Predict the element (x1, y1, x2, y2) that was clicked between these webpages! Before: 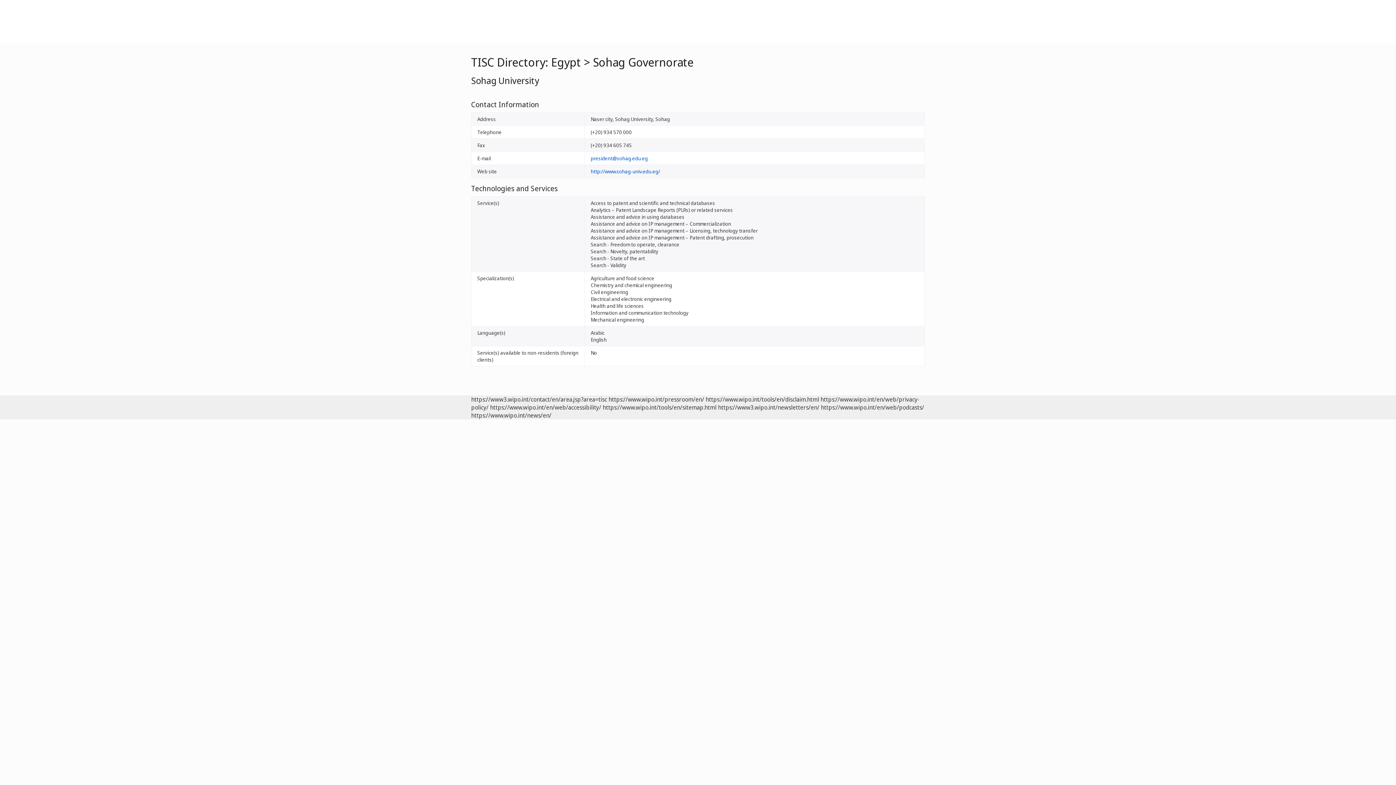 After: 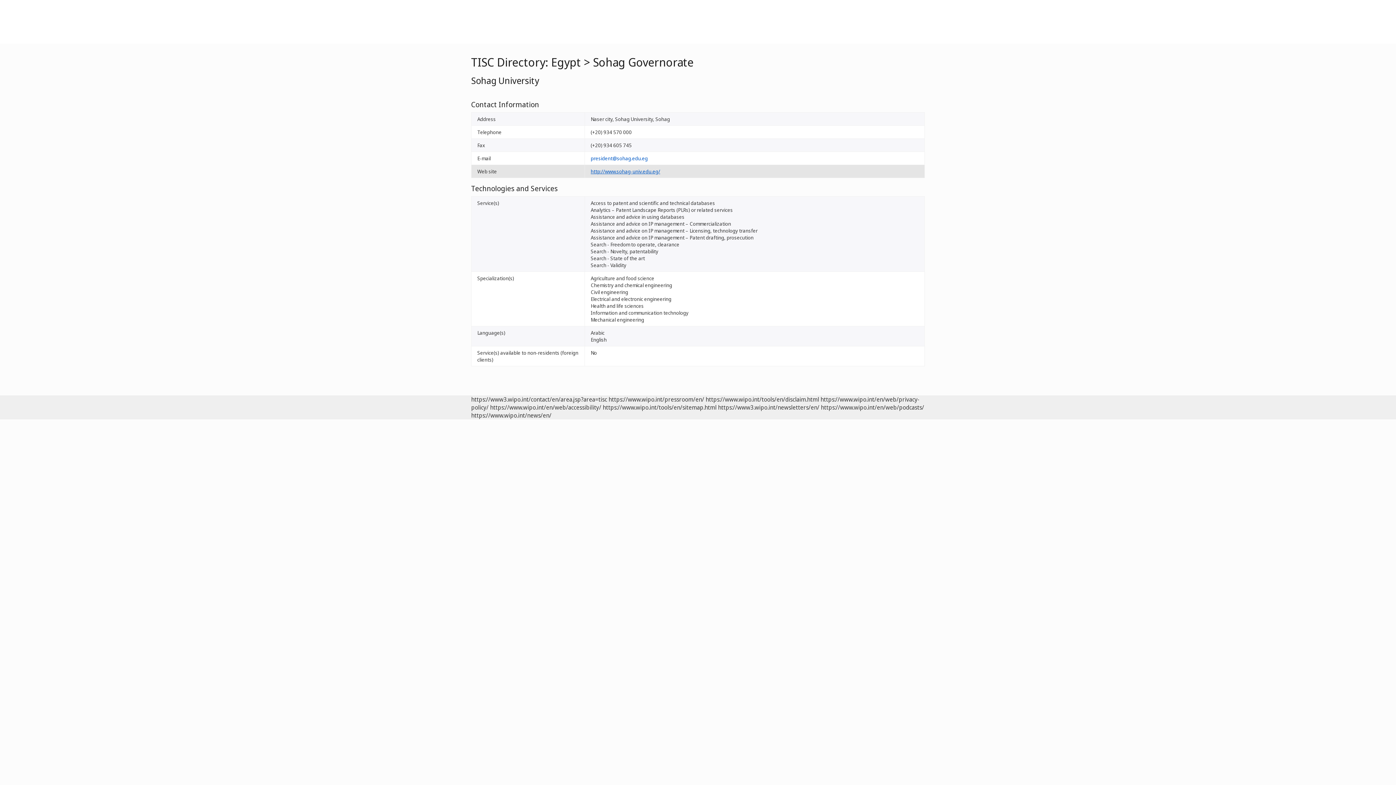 Action: label: http://www.sohag-univ.edu.eg/ bbox: (590, 168, 660, 174)